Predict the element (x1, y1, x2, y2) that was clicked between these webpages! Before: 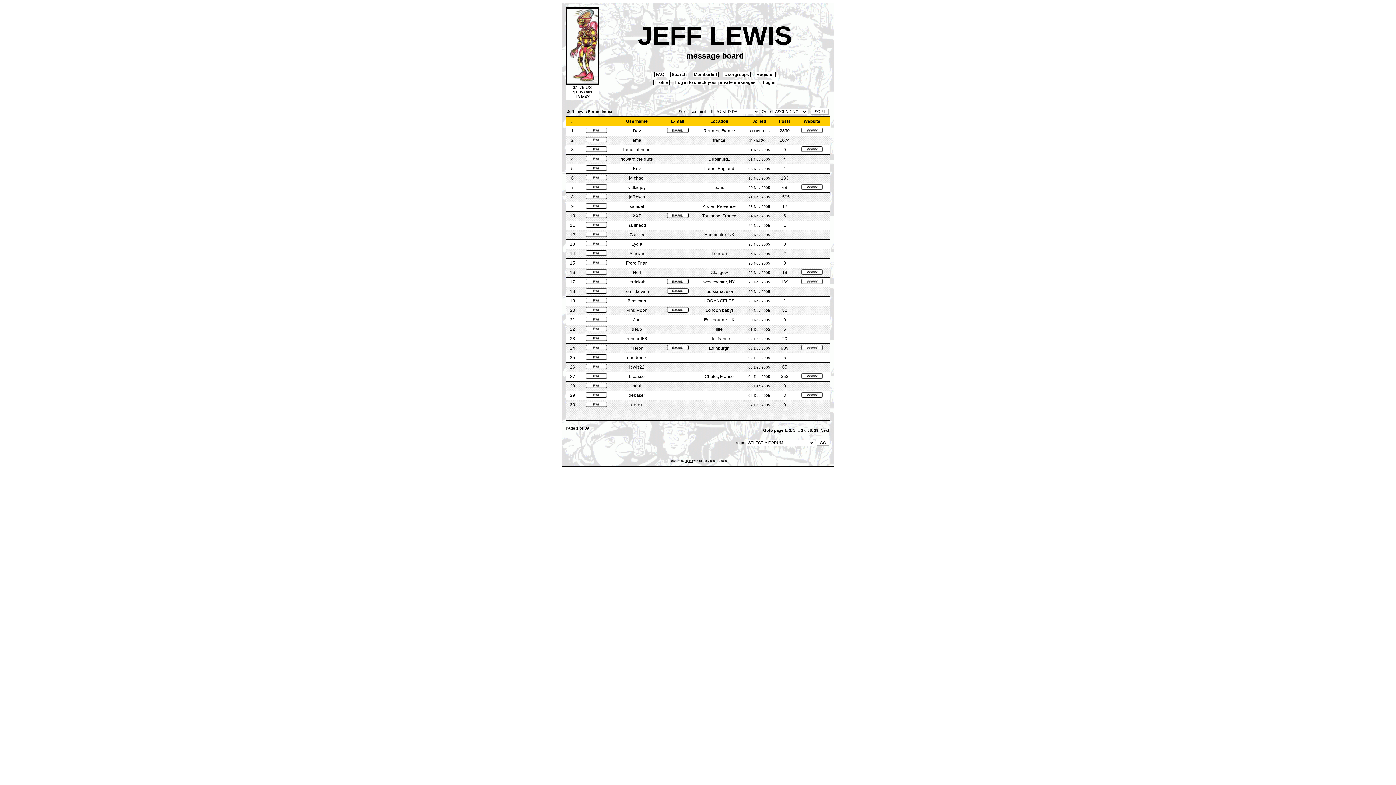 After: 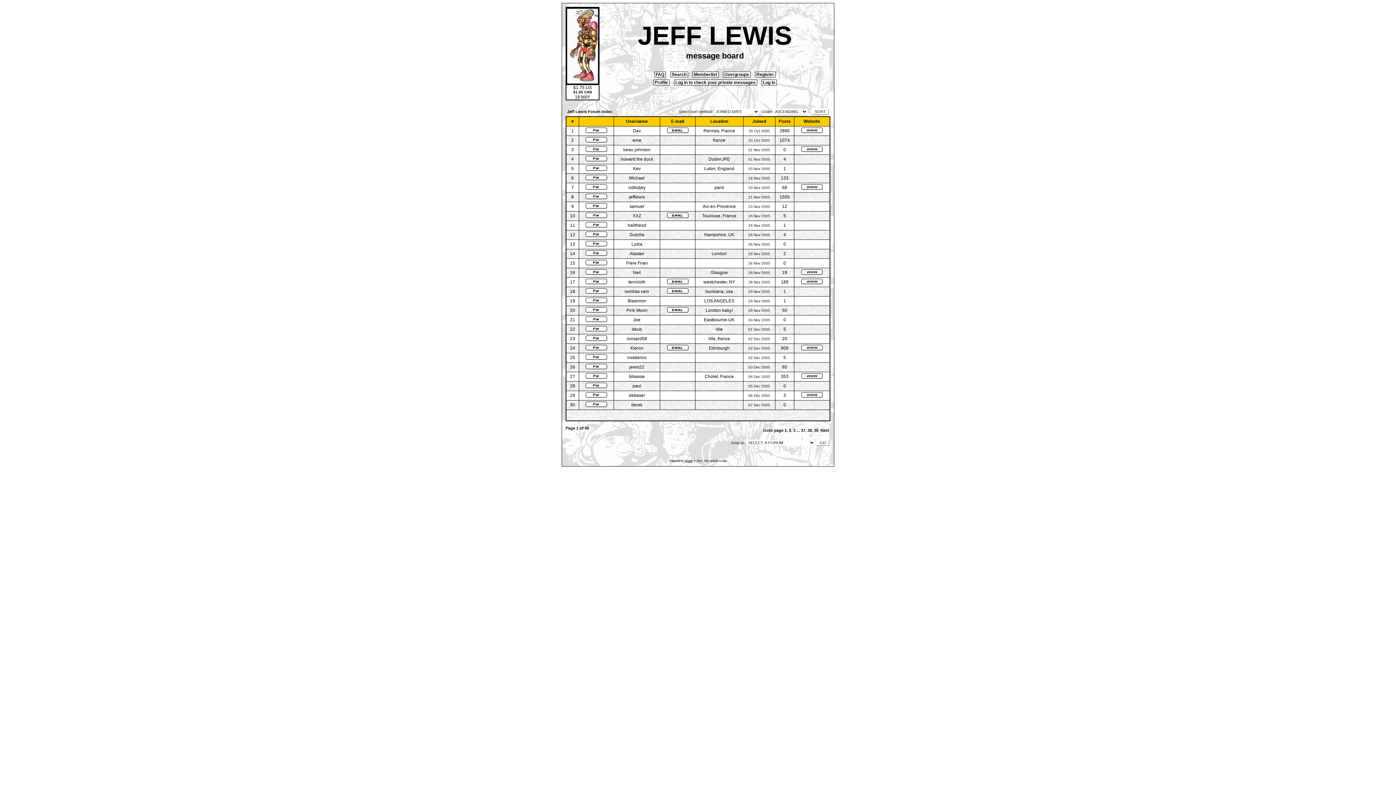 Action: bbox: (801, 269, 822, 276)